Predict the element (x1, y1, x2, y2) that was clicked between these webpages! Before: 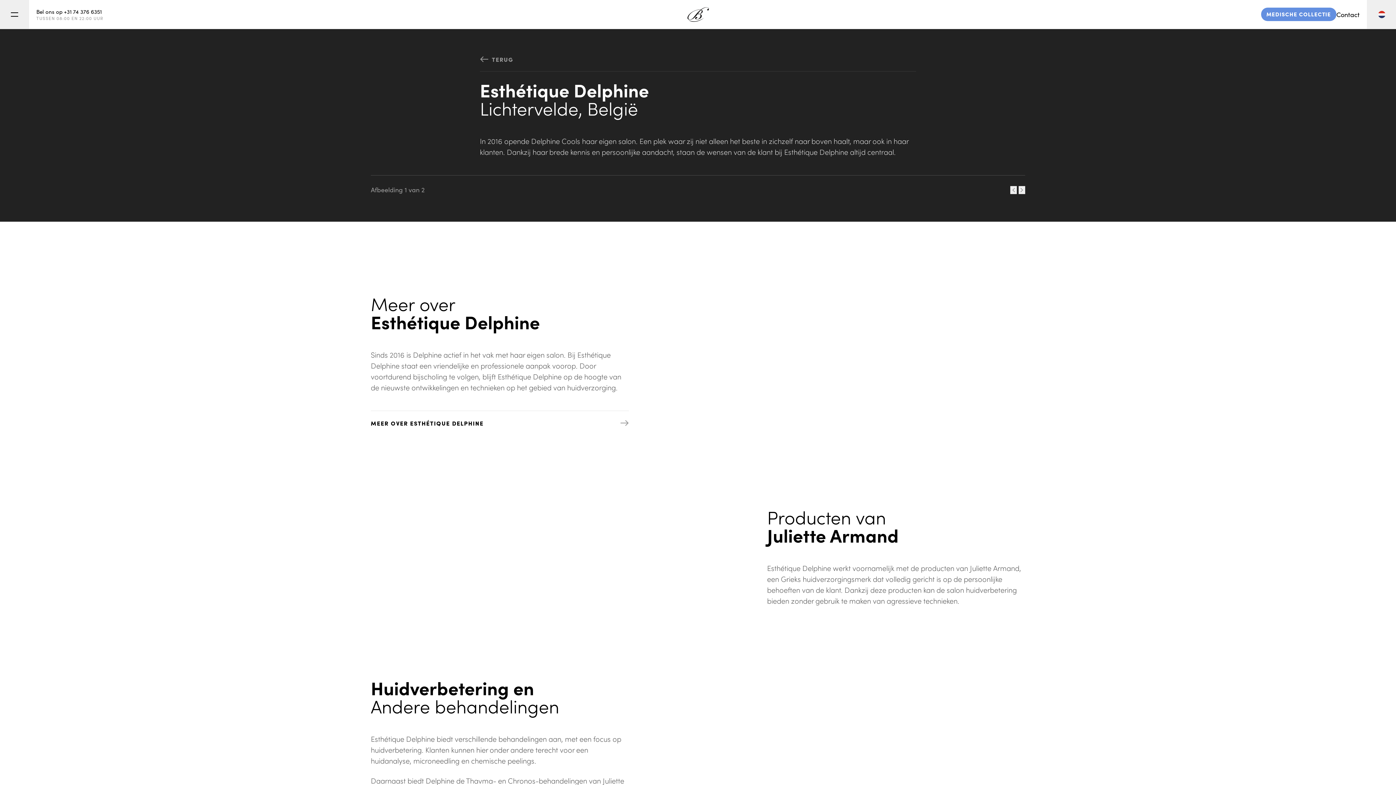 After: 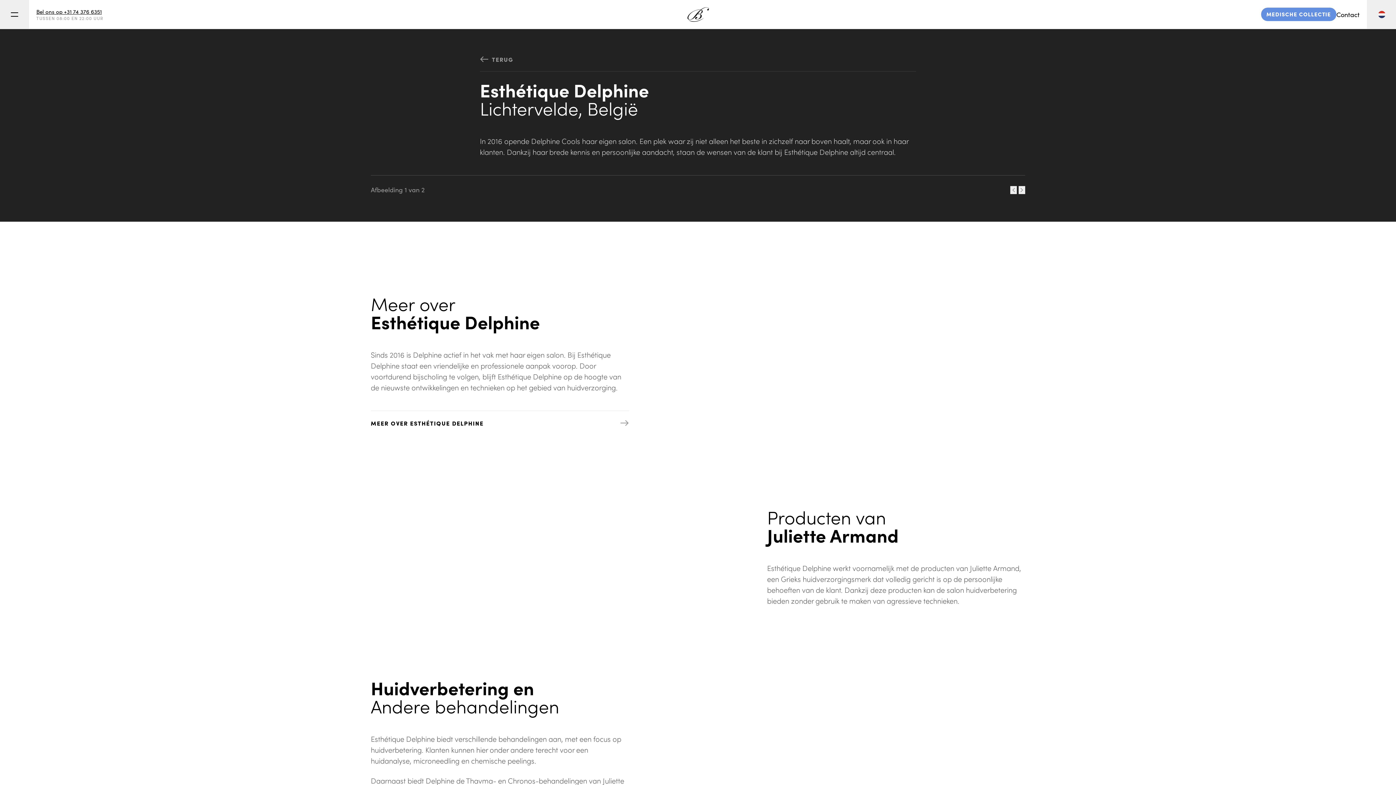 Action: bbox: (29, 8, 149, 20) label: Bel ons op +31 74 376 6351
TUSSEN 08:00 EN 22:00 UUR